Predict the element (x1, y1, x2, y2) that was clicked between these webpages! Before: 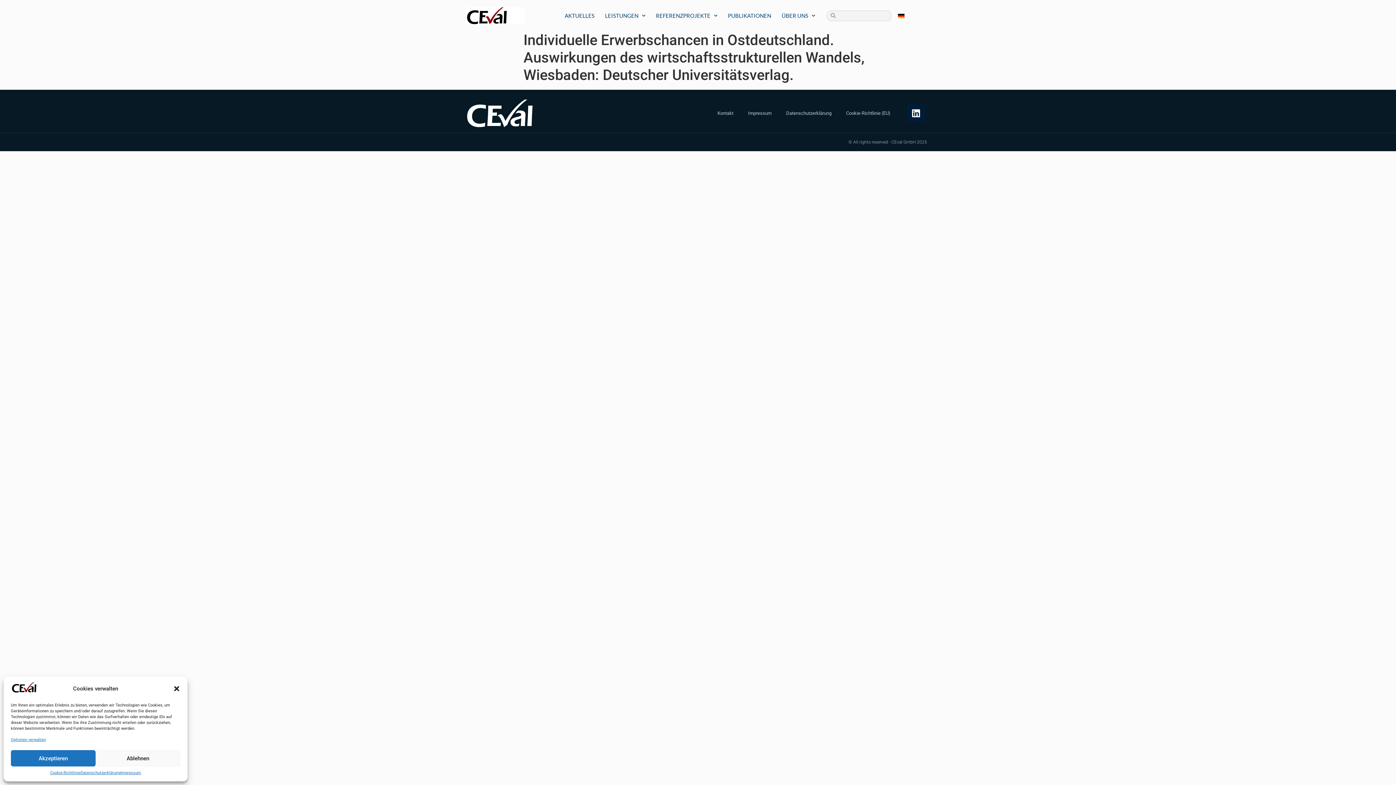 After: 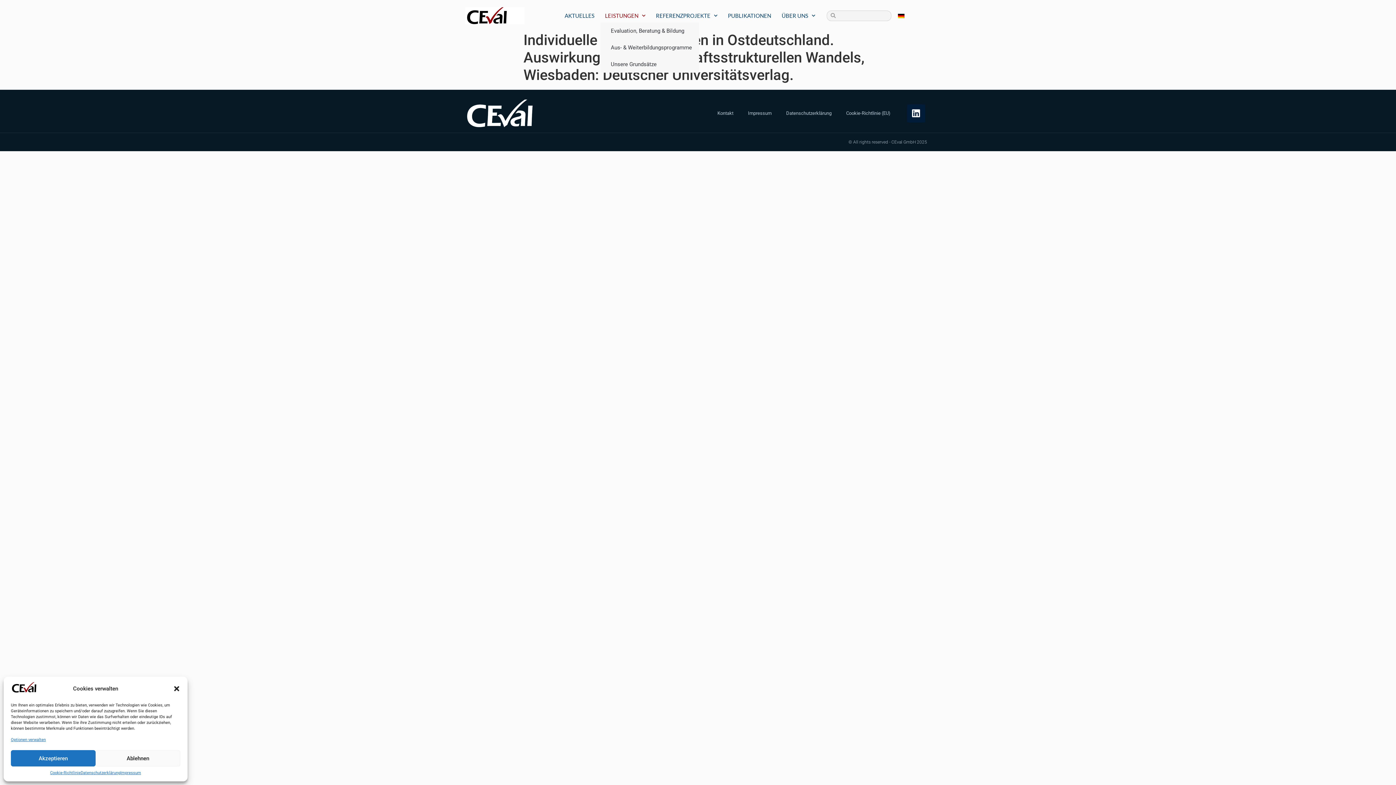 Action: bbox: (600, 8, 649, 22) label: LEISTUNGEN